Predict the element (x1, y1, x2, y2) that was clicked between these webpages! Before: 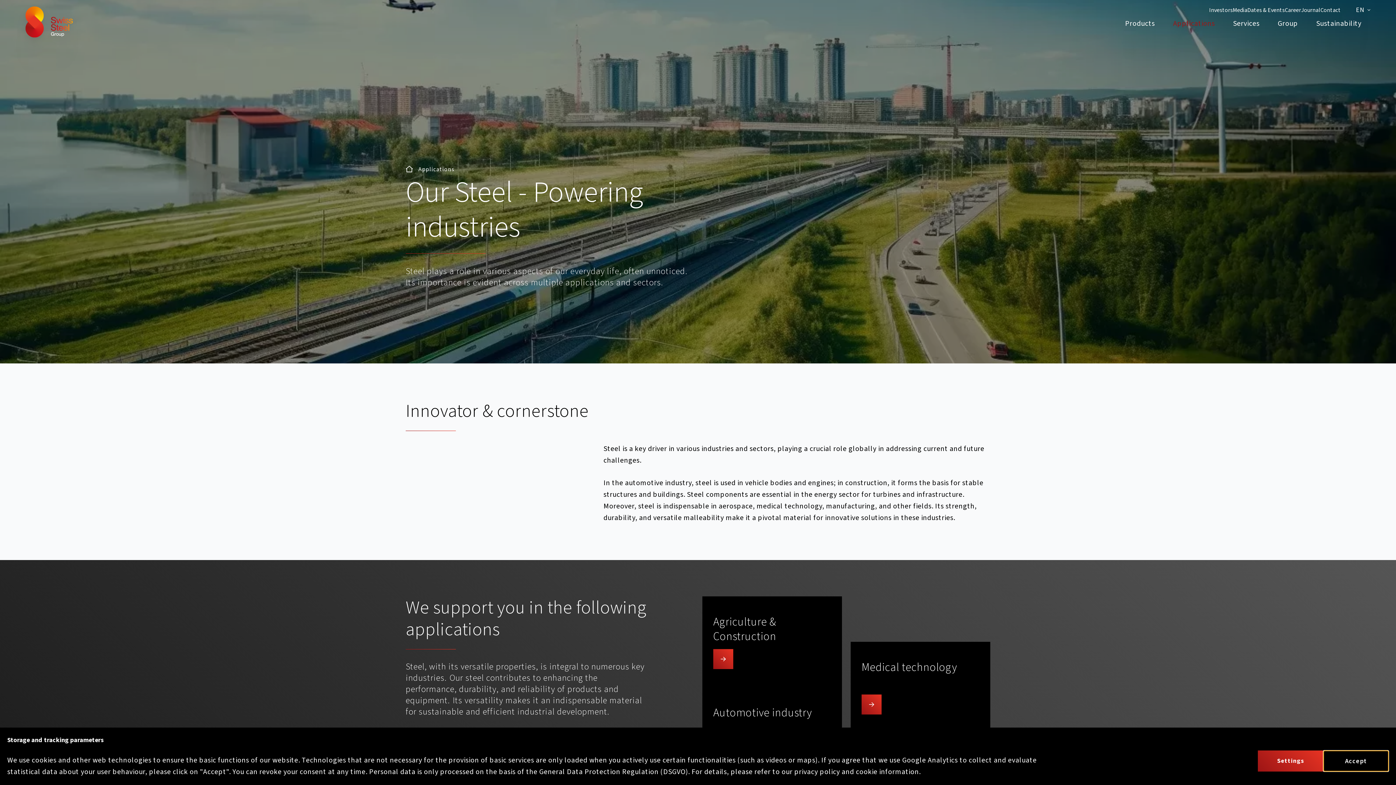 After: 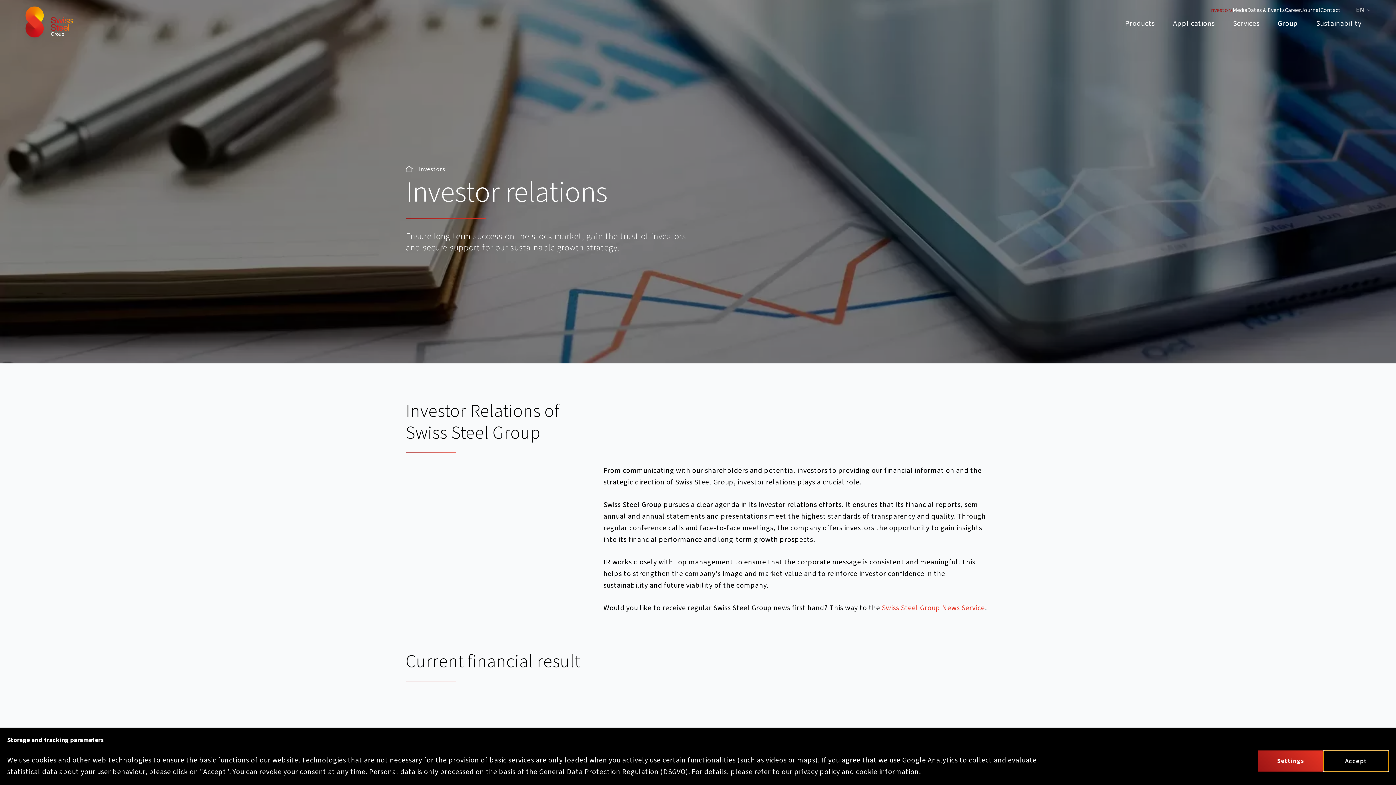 Action: label: Investors bbox: (1209, 5, 1233, 14)